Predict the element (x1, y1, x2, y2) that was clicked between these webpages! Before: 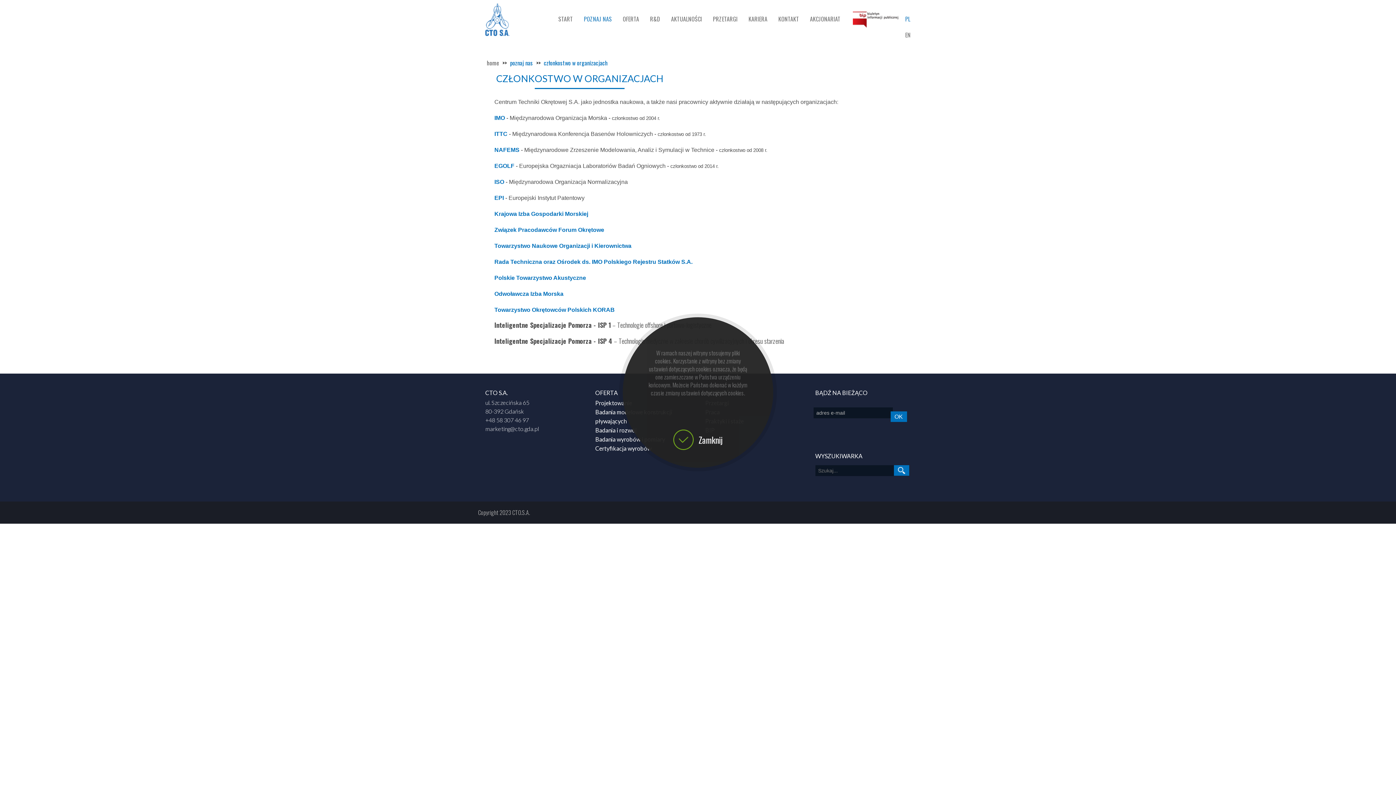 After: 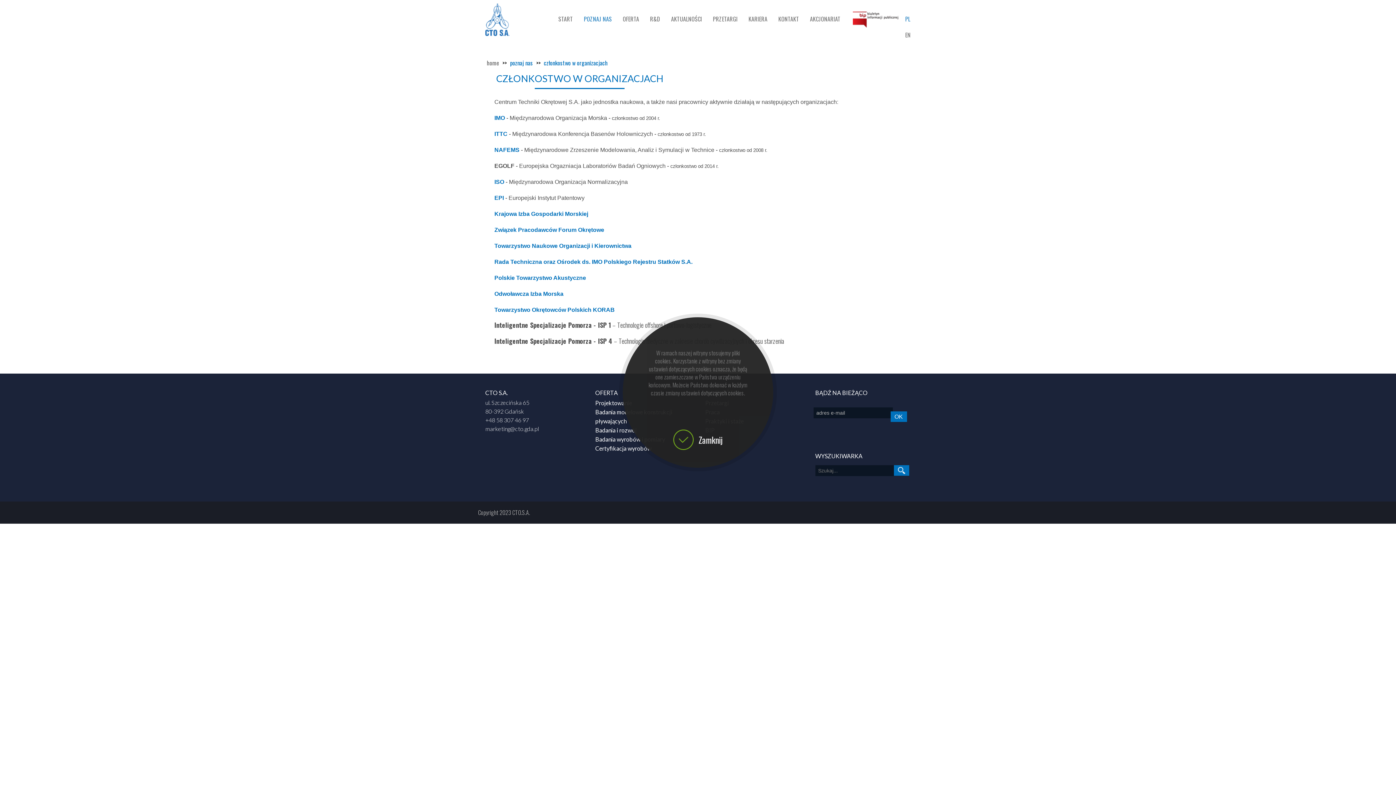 Action: label: EGOLF bbox: (494, 162, 514, 169)